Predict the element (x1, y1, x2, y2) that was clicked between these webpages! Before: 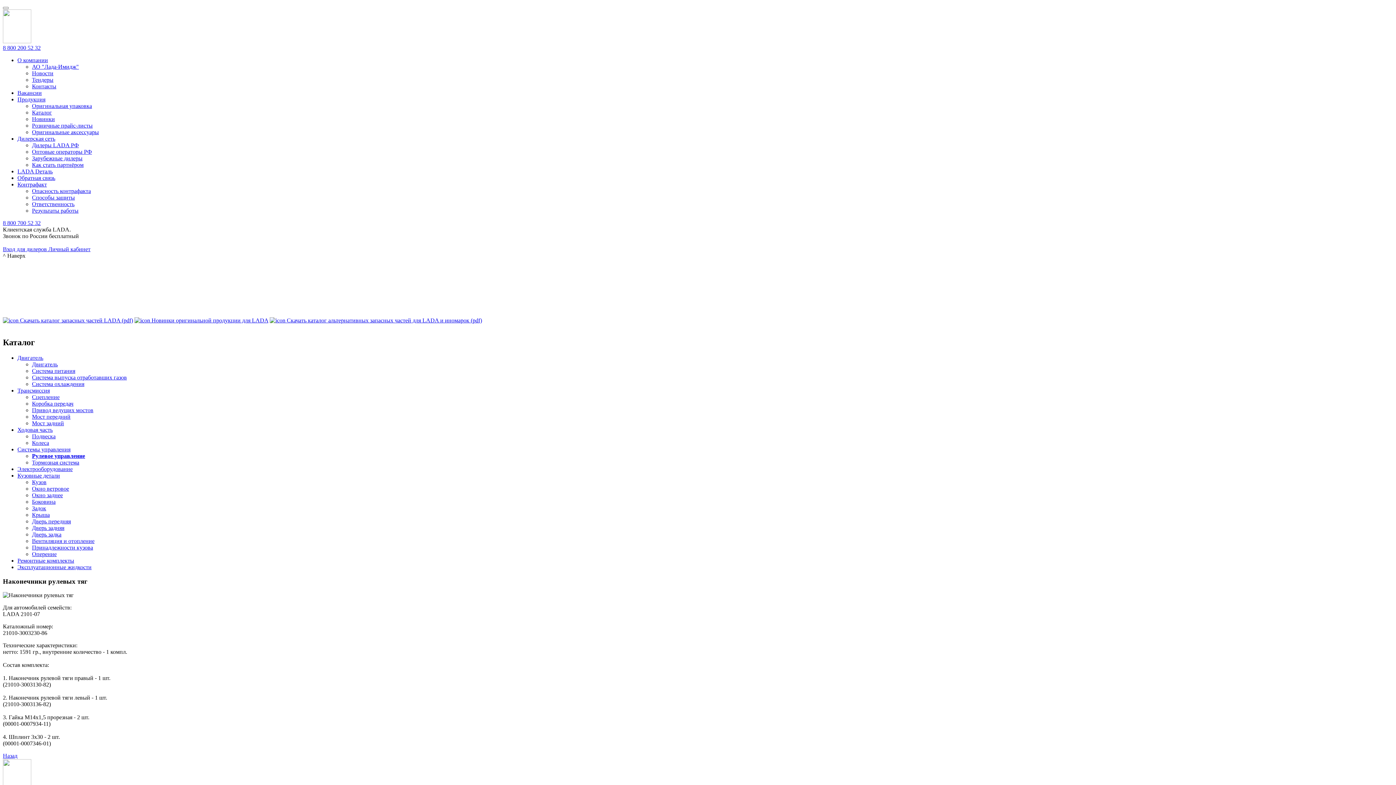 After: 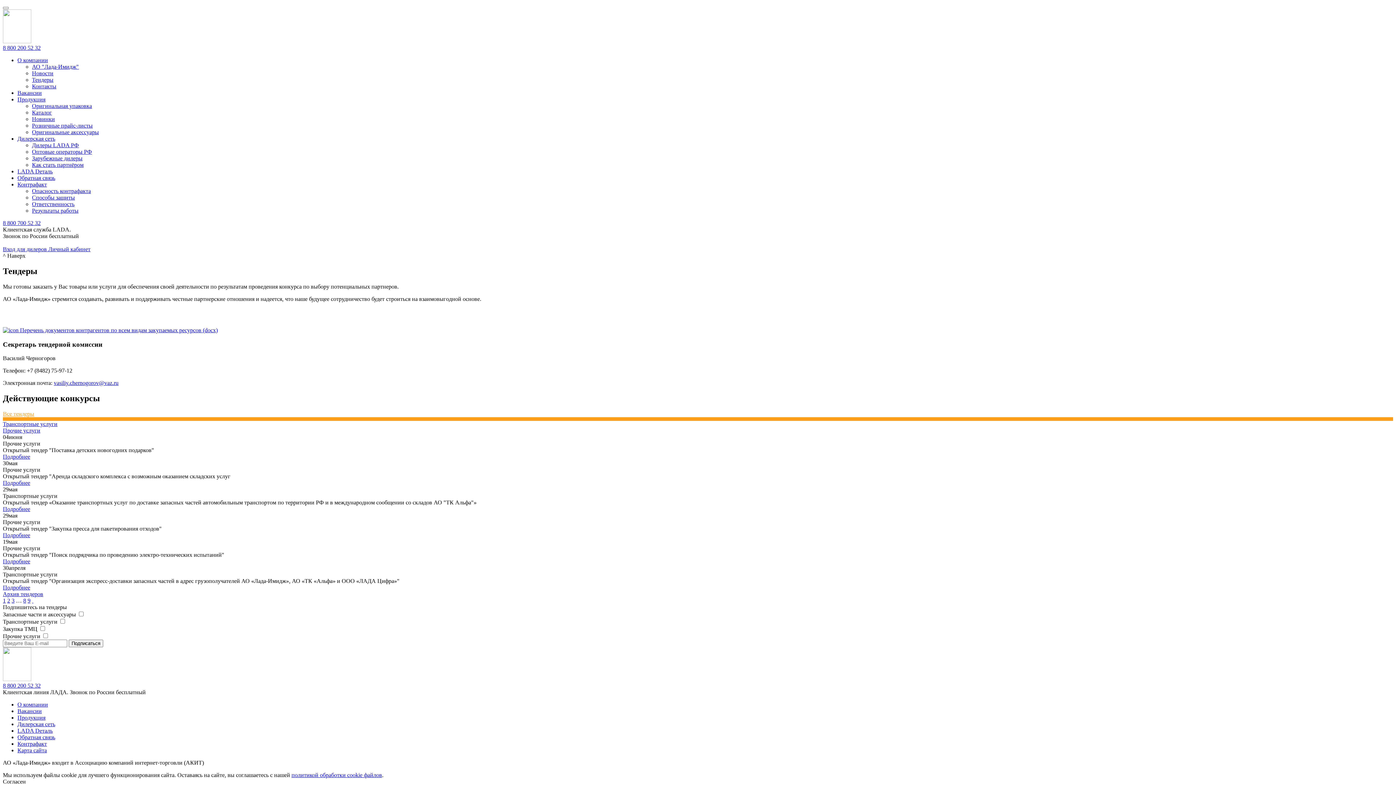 Action: bbox: (32, 76, 53, 82) label: Тендеры